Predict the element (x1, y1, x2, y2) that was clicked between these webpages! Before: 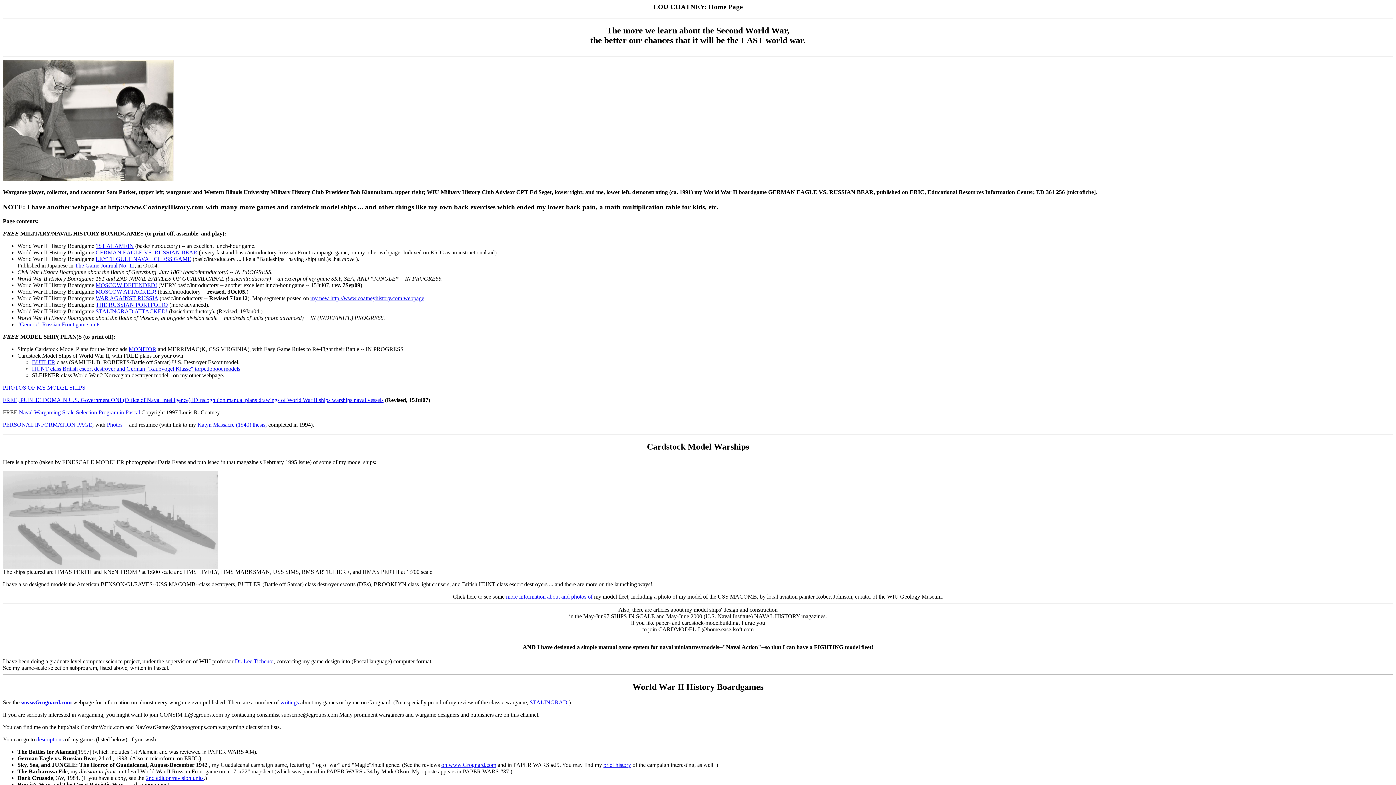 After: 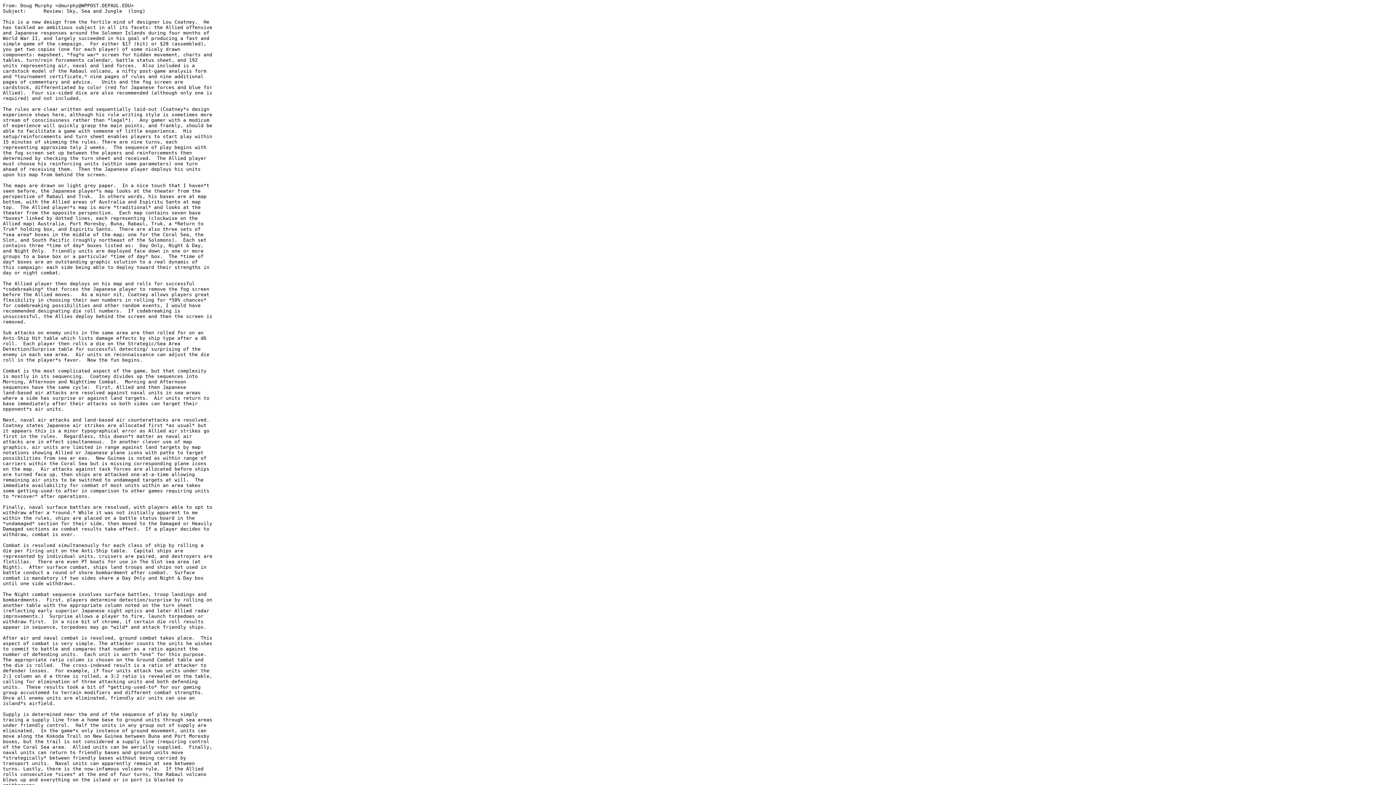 Action: bbox: (441, 762, 496, 768) label: on www.Grognard.com